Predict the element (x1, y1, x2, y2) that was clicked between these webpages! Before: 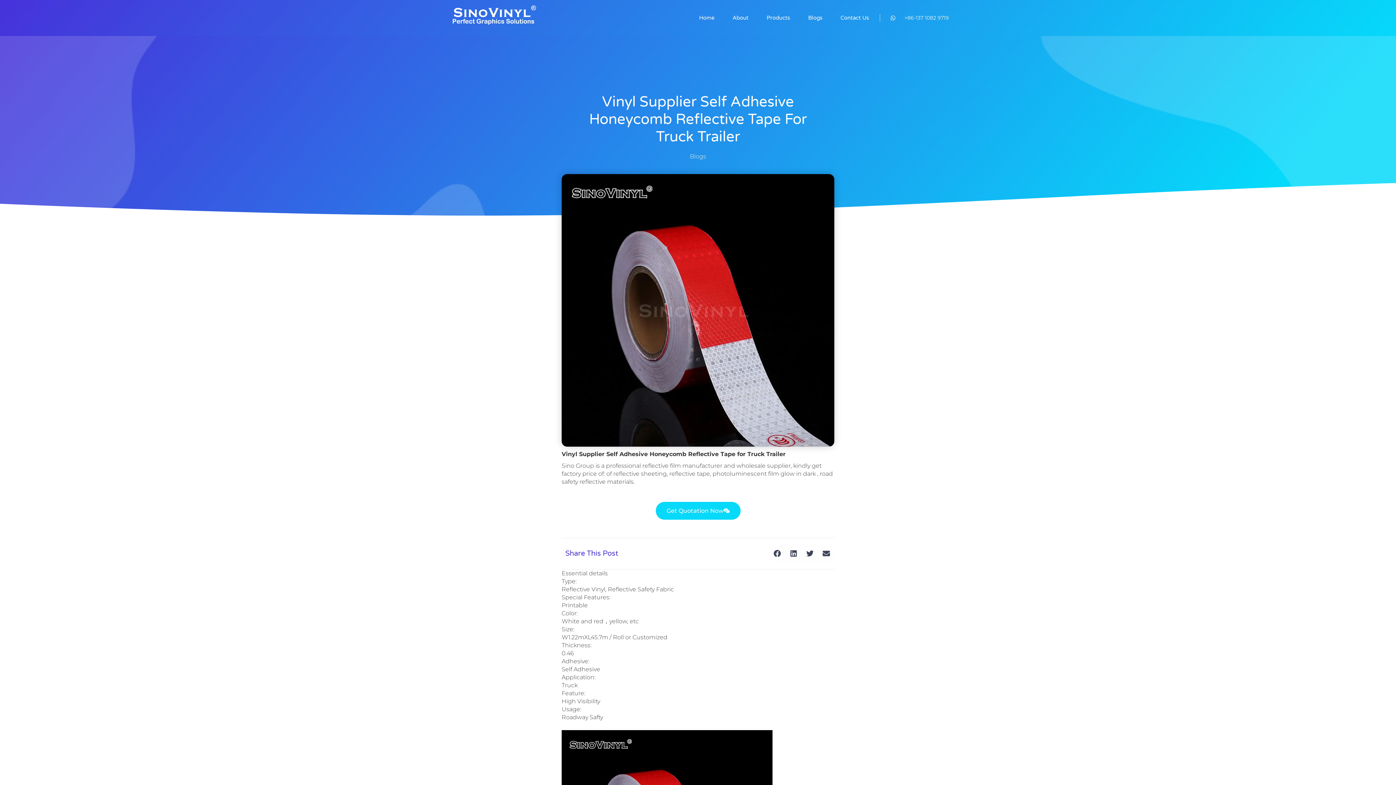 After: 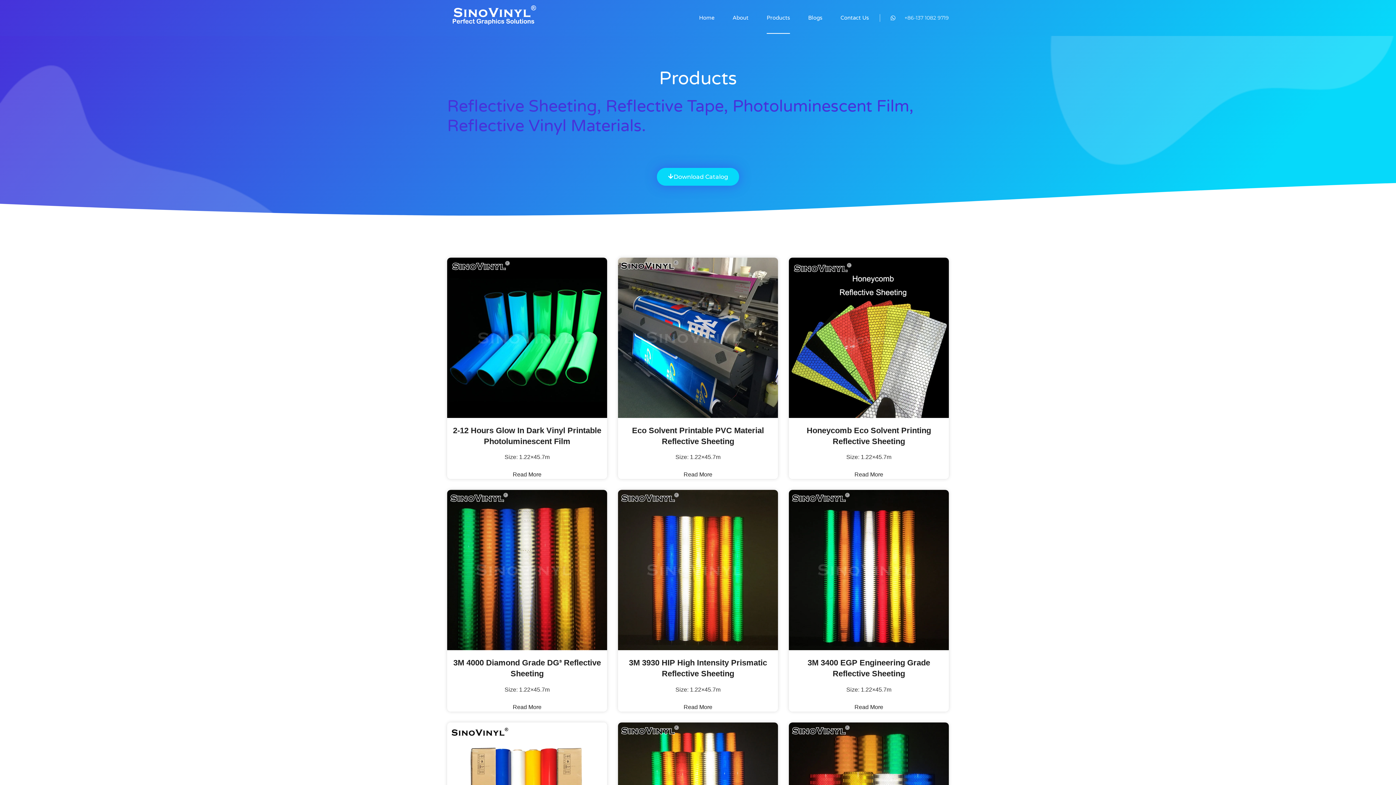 Action: bbox: (766, 1, 790, 33) label: Products